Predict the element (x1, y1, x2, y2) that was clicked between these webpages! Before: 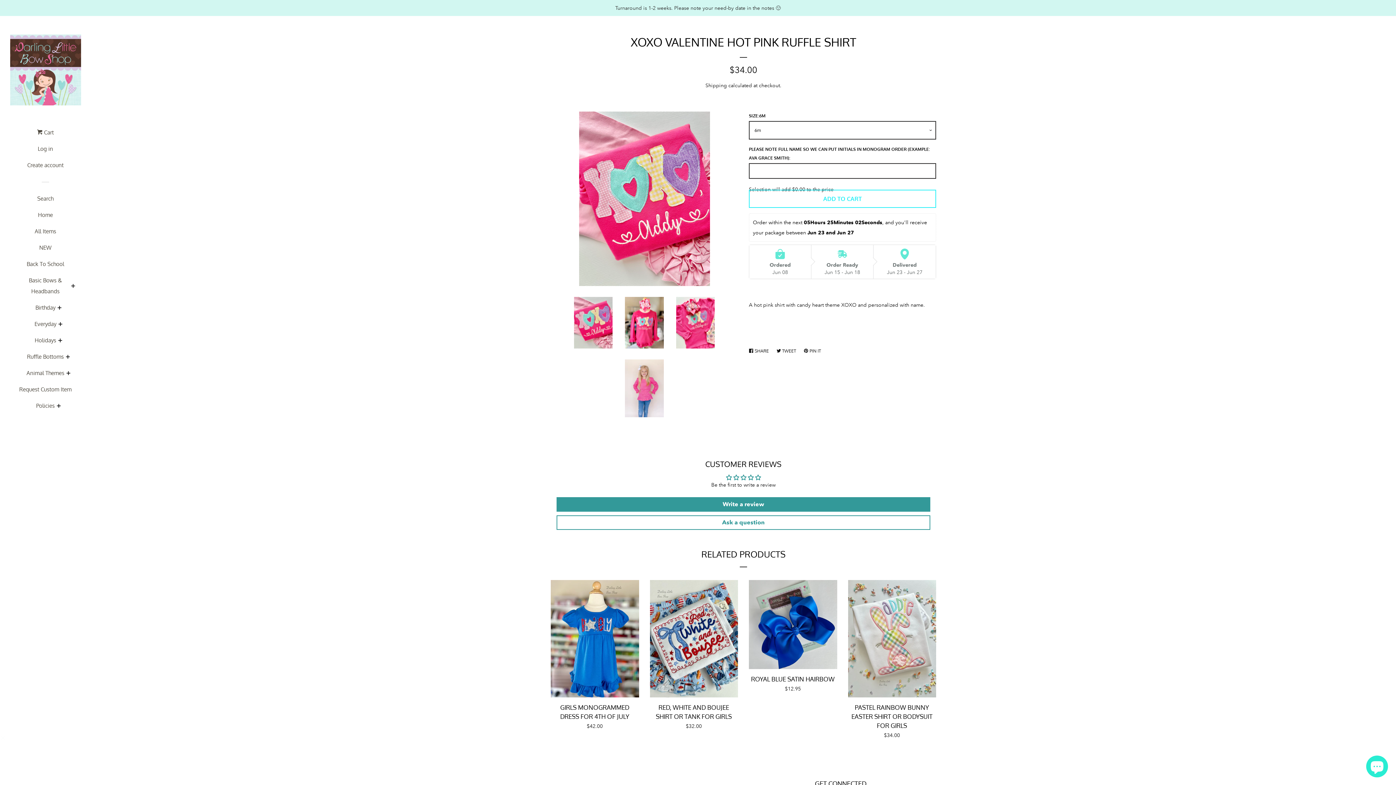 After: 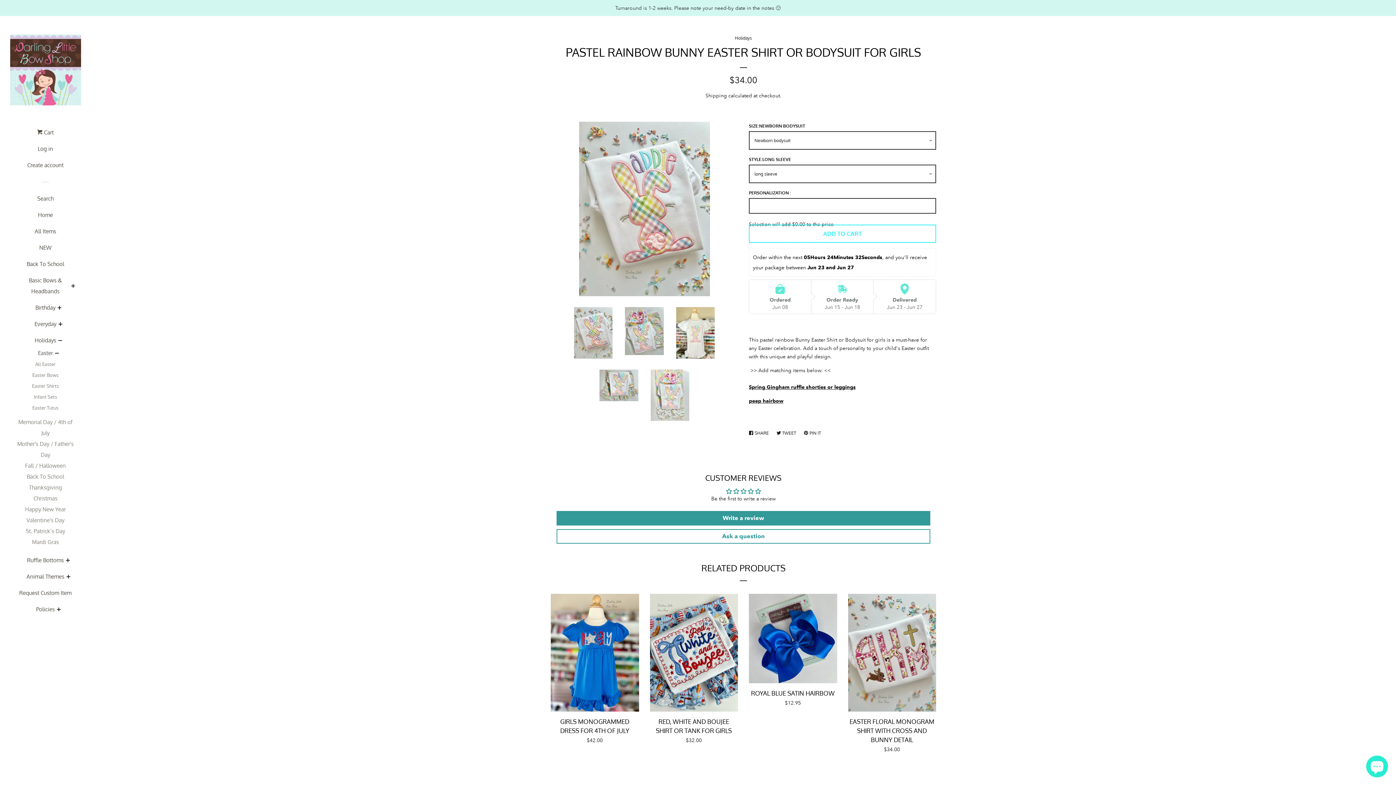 Action: bbox: (848, 580, 936, 746) label: PASTEL RAINBOW BUNNY EASTER SHIRT OR BODYSUIT FOR GIRLS

Regular price
$34.00